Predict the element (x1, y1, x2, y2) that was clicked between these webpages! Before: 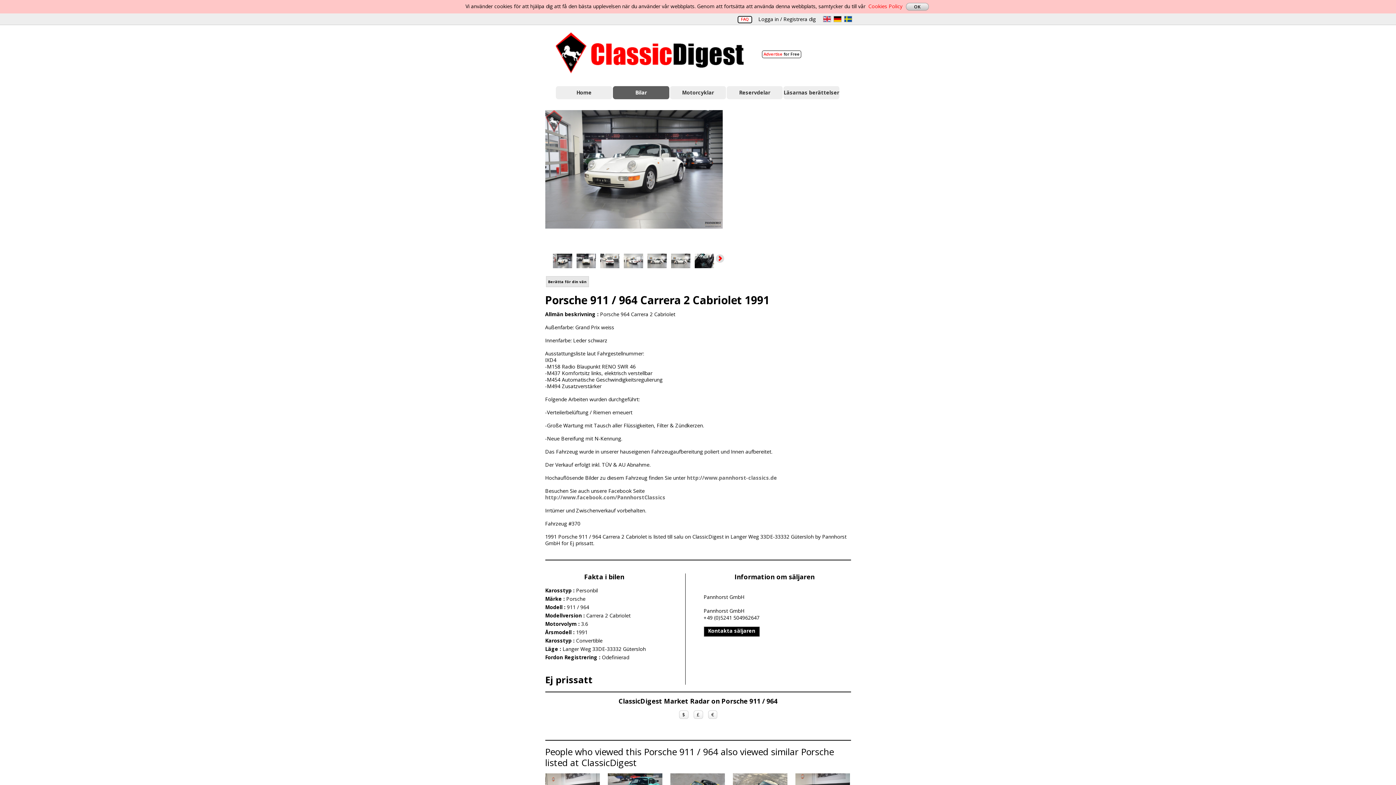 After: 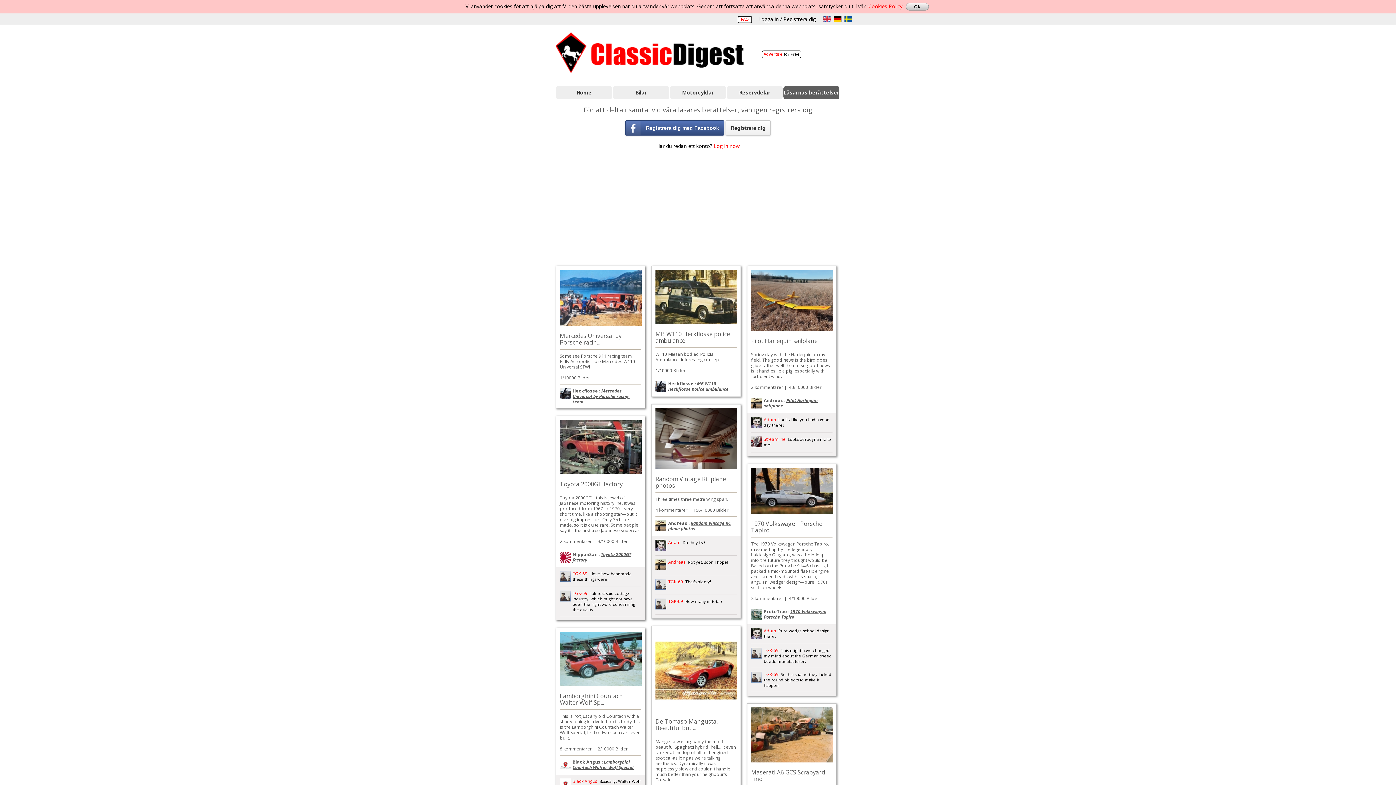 Action: label: Läsarnas berättelser bbox: (783, 86, 840, 99)